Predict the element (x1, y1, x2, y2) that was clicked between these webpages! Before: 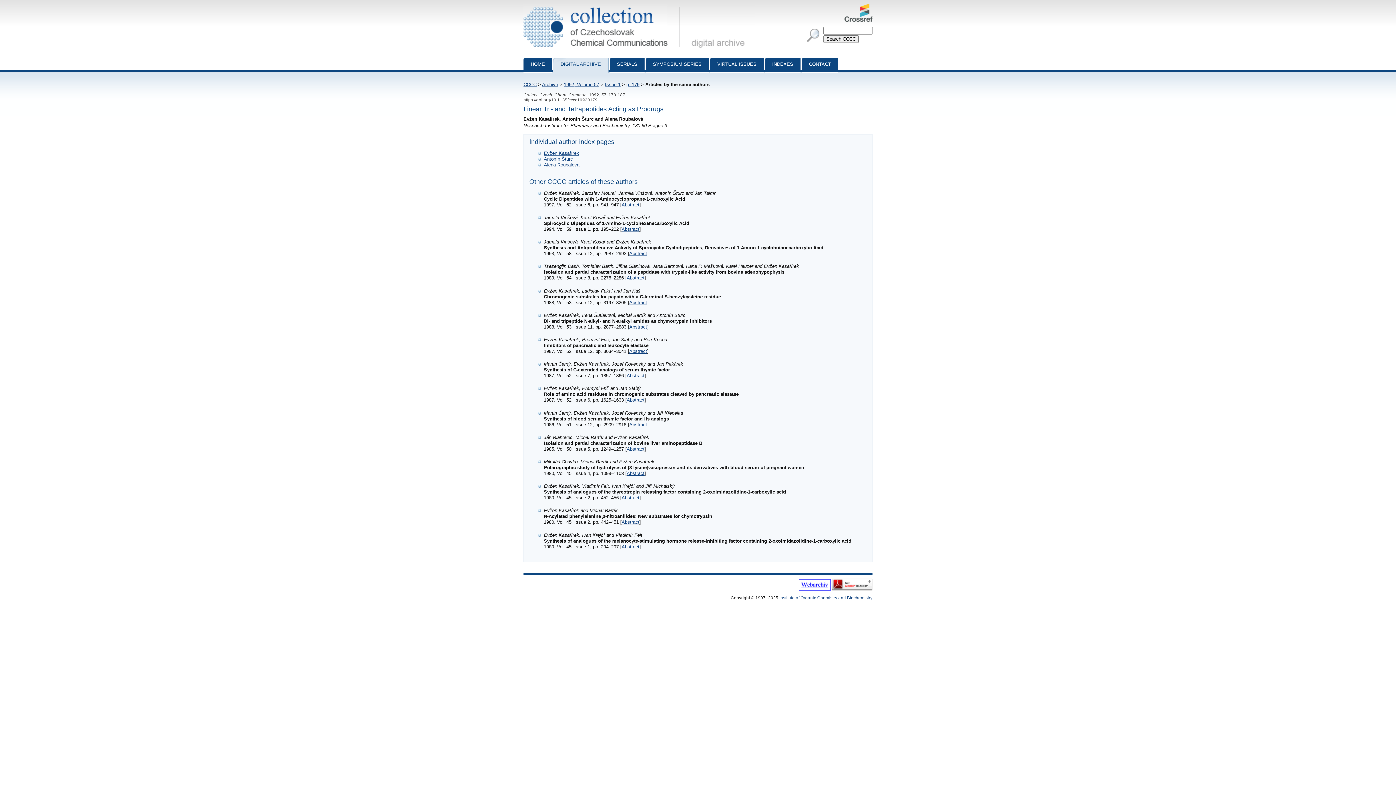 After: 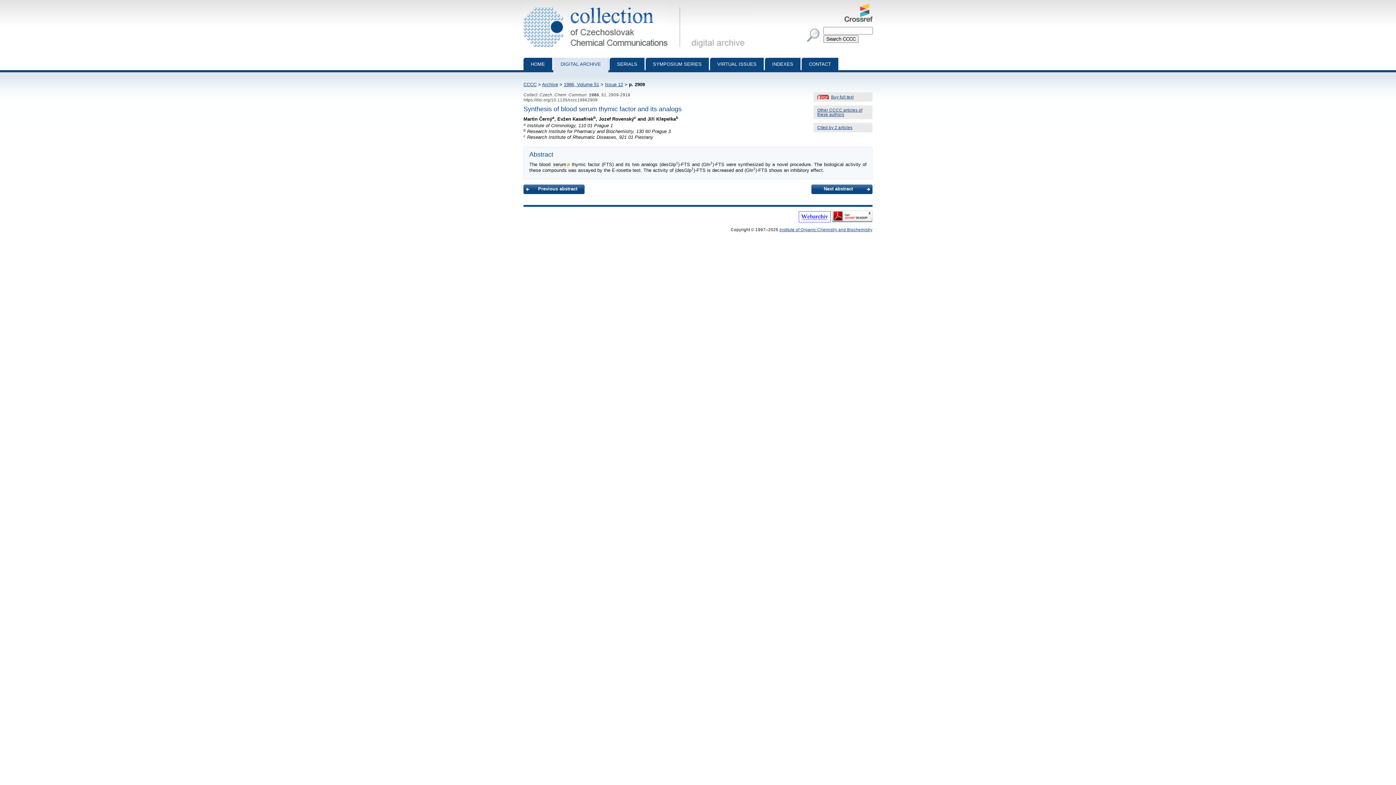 Action: bbox: (629, 422, 647, 427) label: Abstract